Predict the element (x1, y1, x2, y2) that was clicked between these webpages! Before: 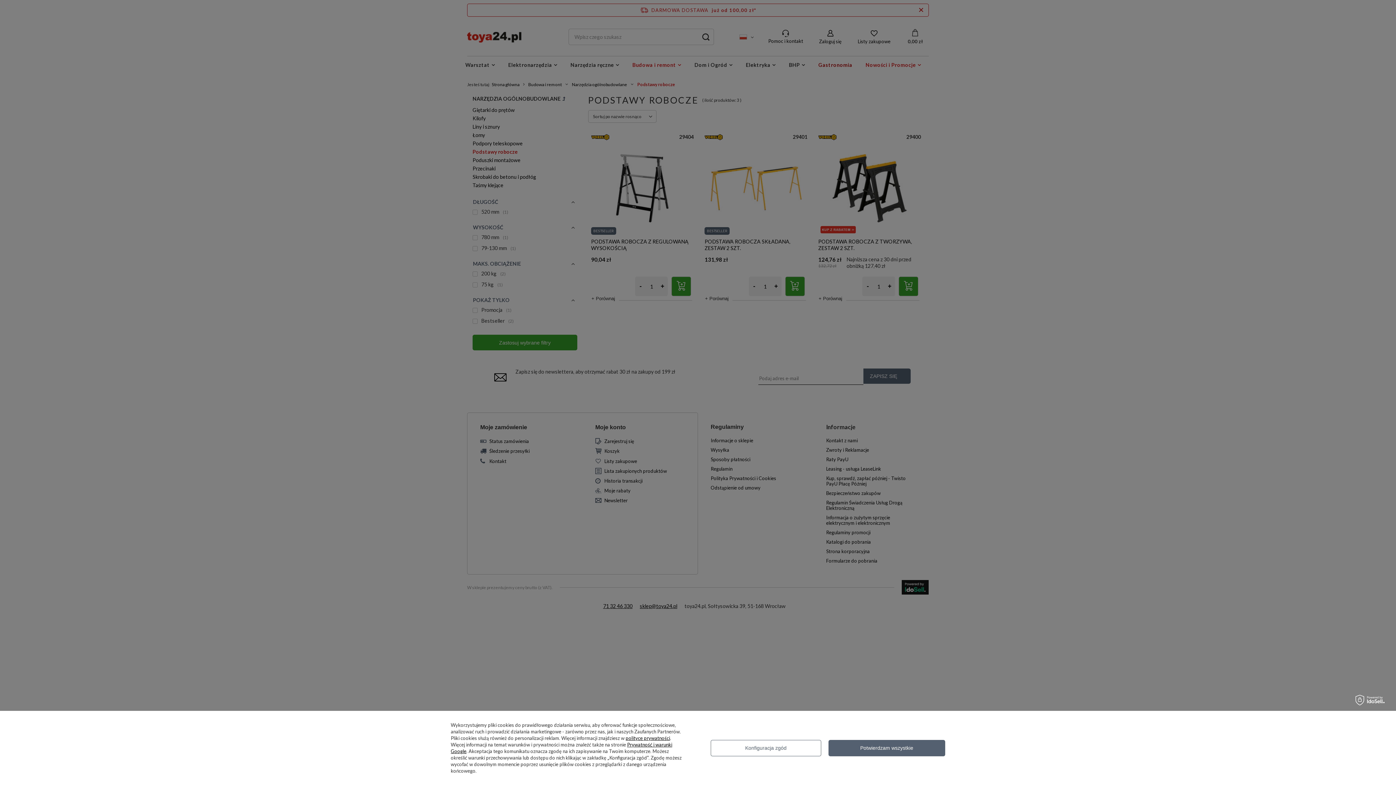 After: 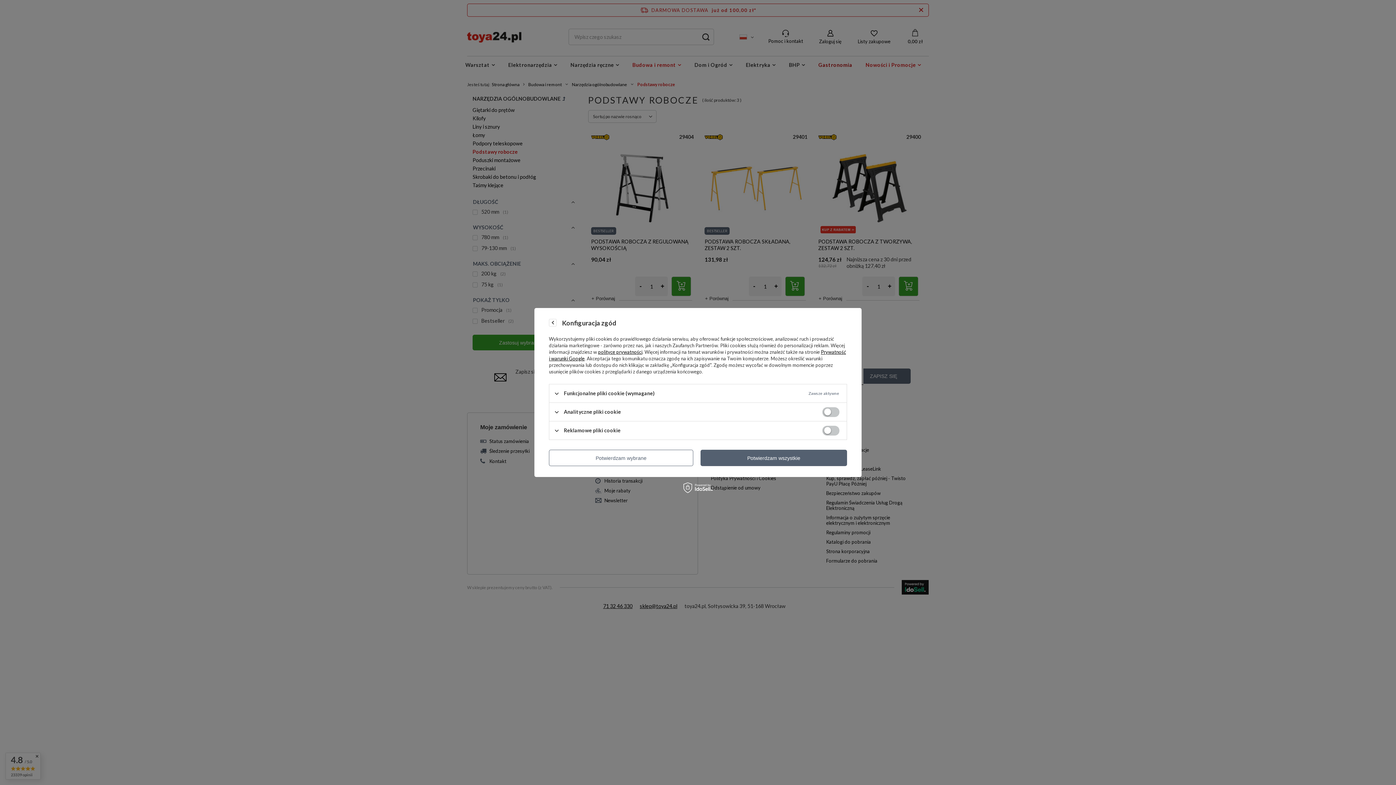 Action: bbox: (710, 740, 821, 756) label: Konfiguracja zgód